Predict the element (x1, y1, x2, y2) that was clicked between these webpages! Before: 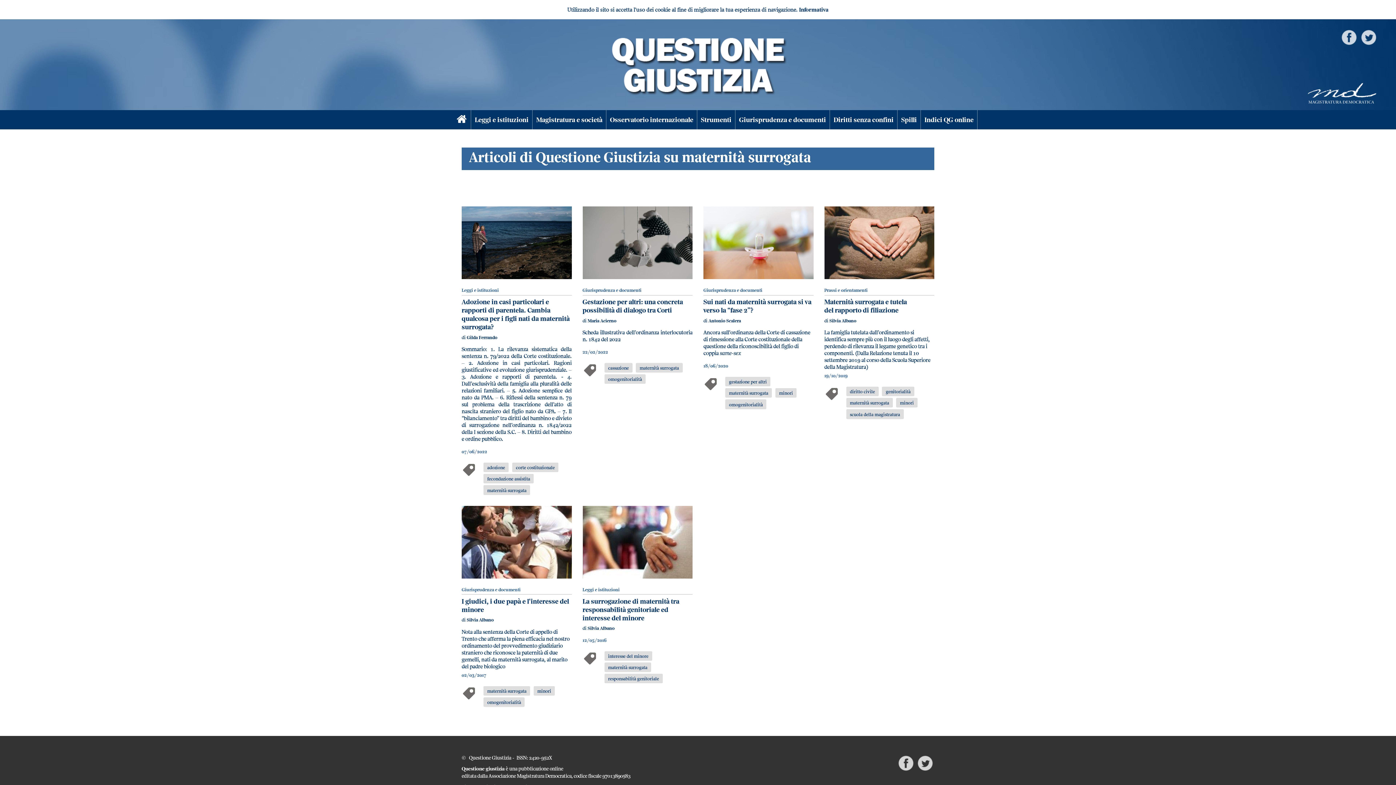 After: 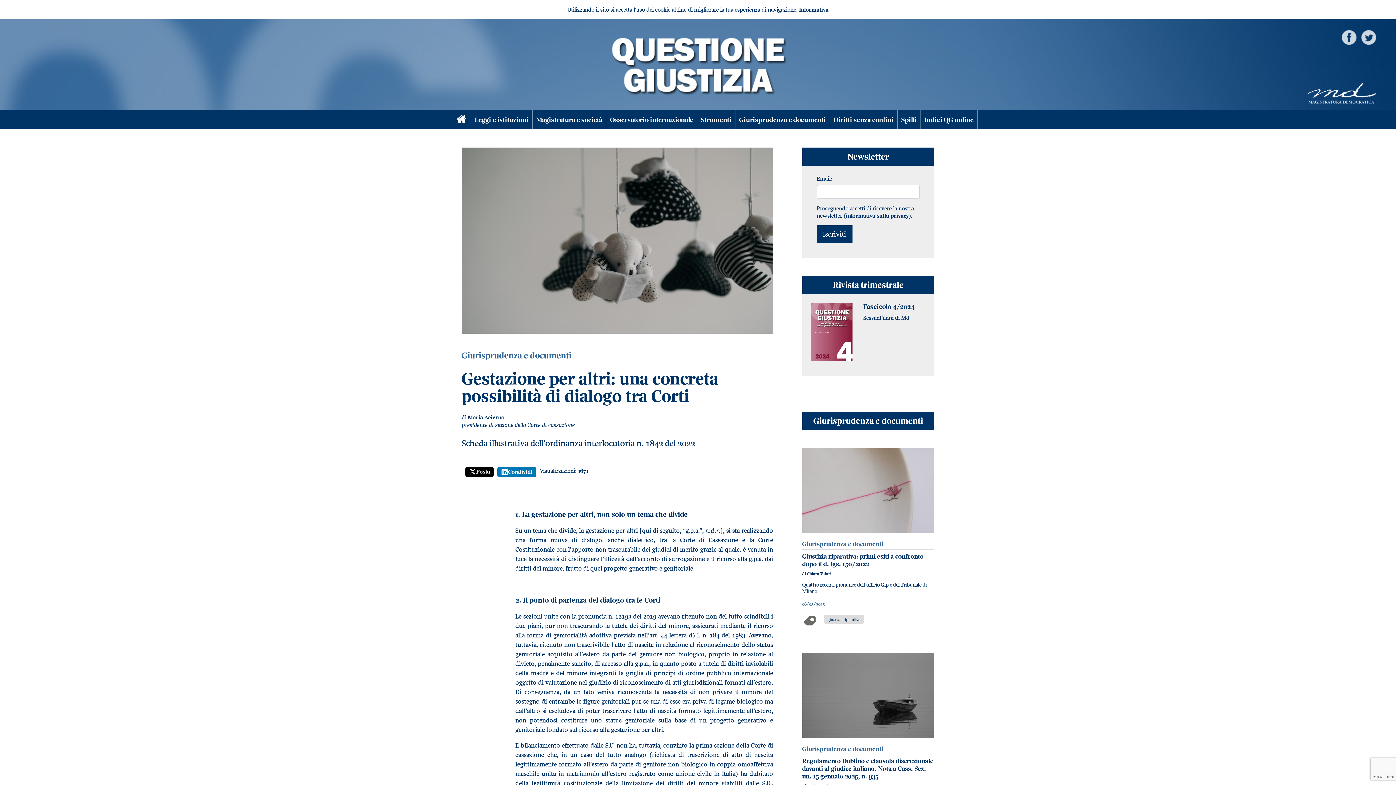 Action: bbox: (582, 206, 692, 279)